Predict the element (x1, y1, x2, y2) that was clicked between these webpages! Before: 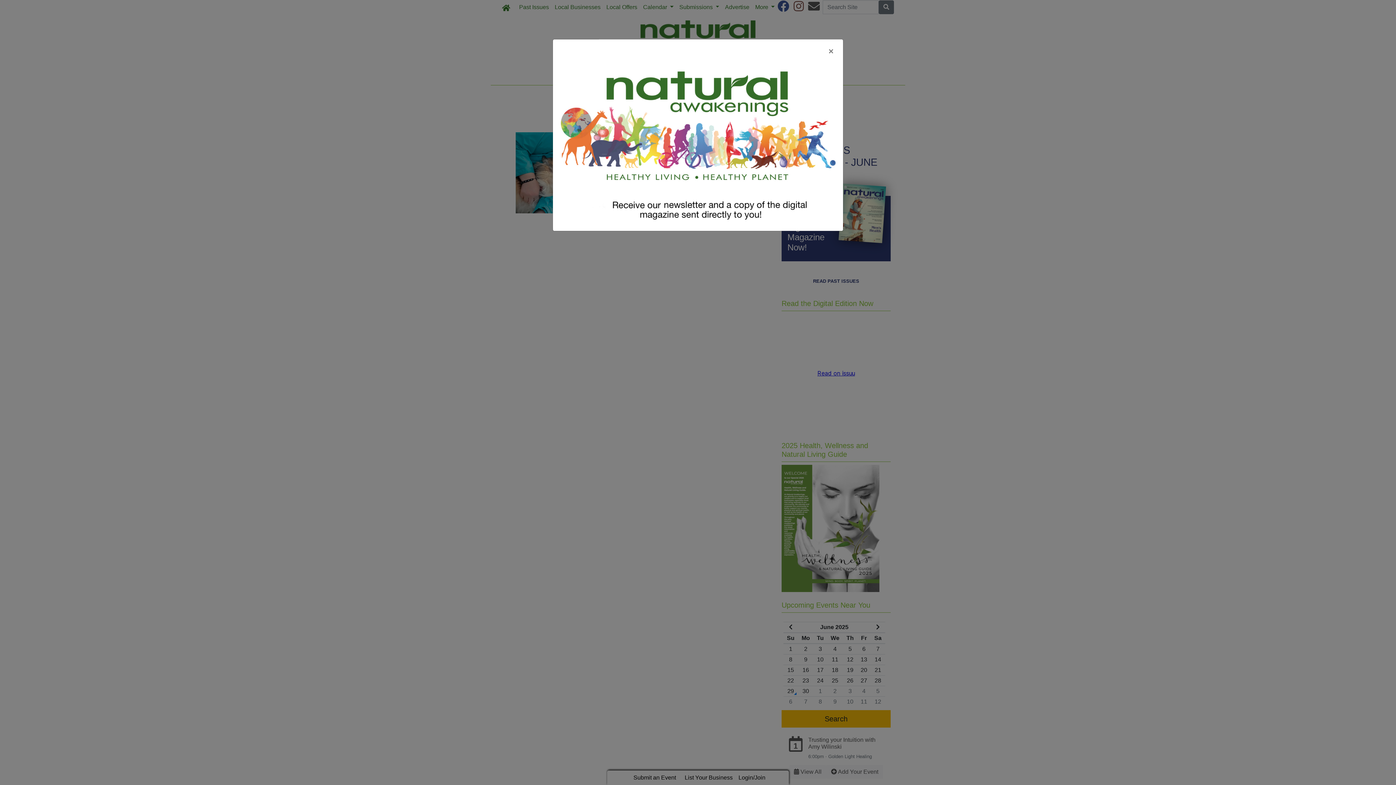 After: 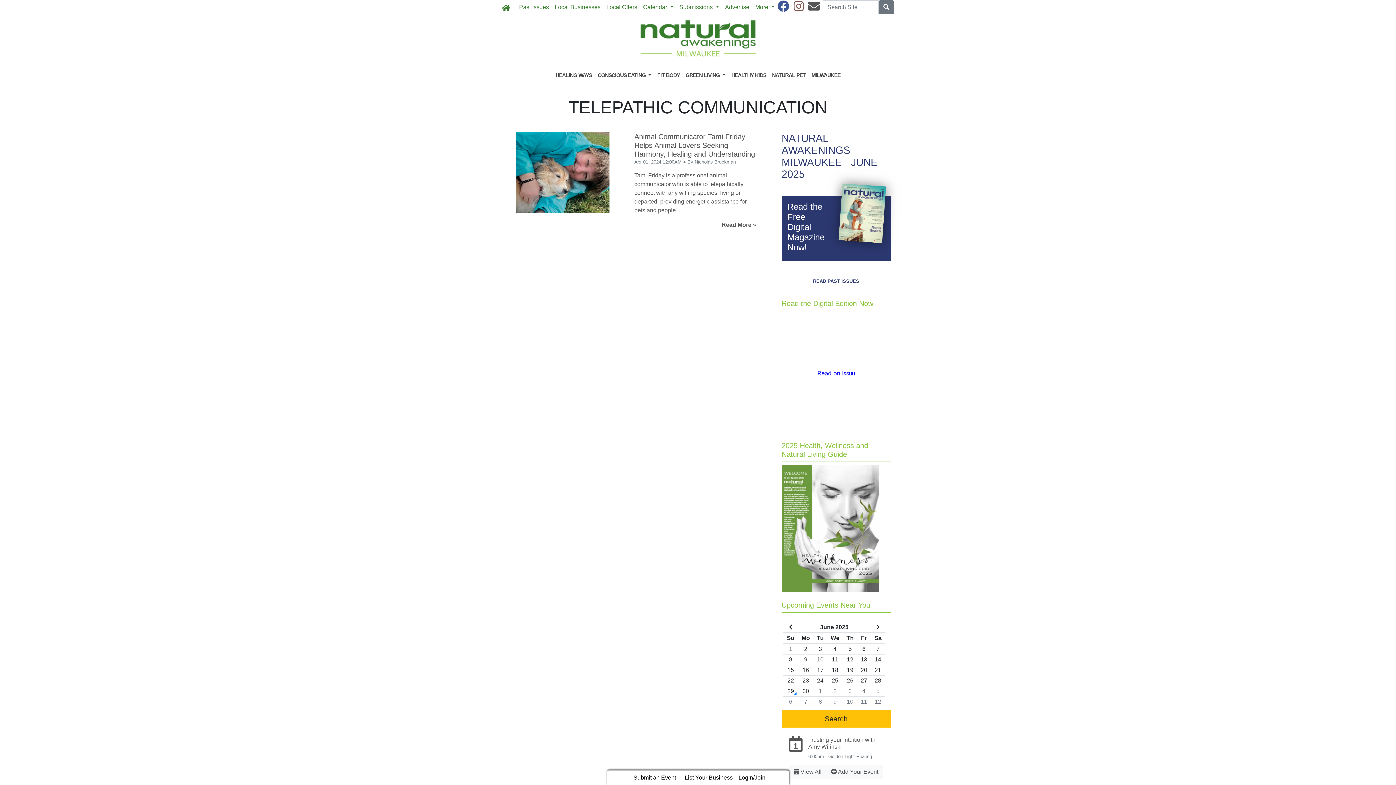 Action: bbox: (822, 41, 839, 61) label: ×
Close